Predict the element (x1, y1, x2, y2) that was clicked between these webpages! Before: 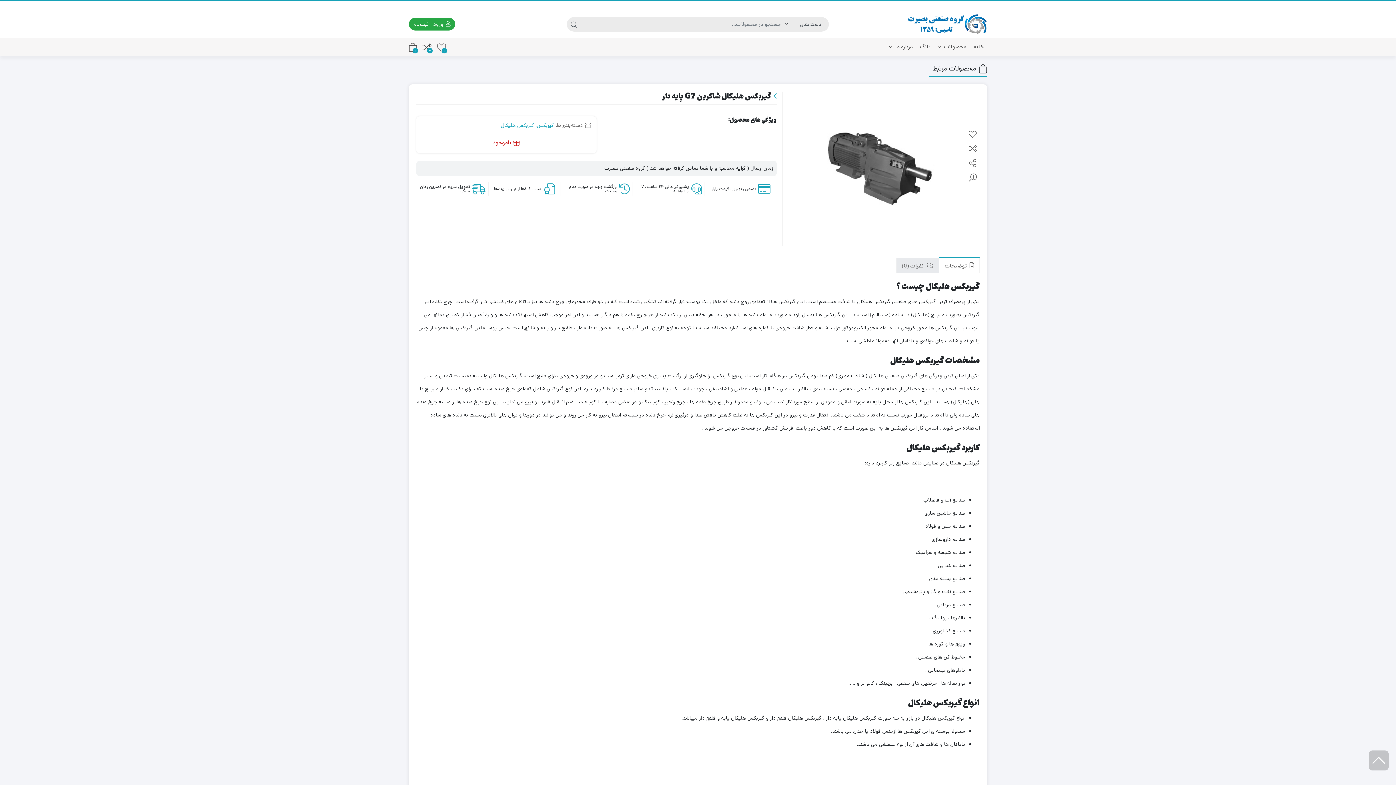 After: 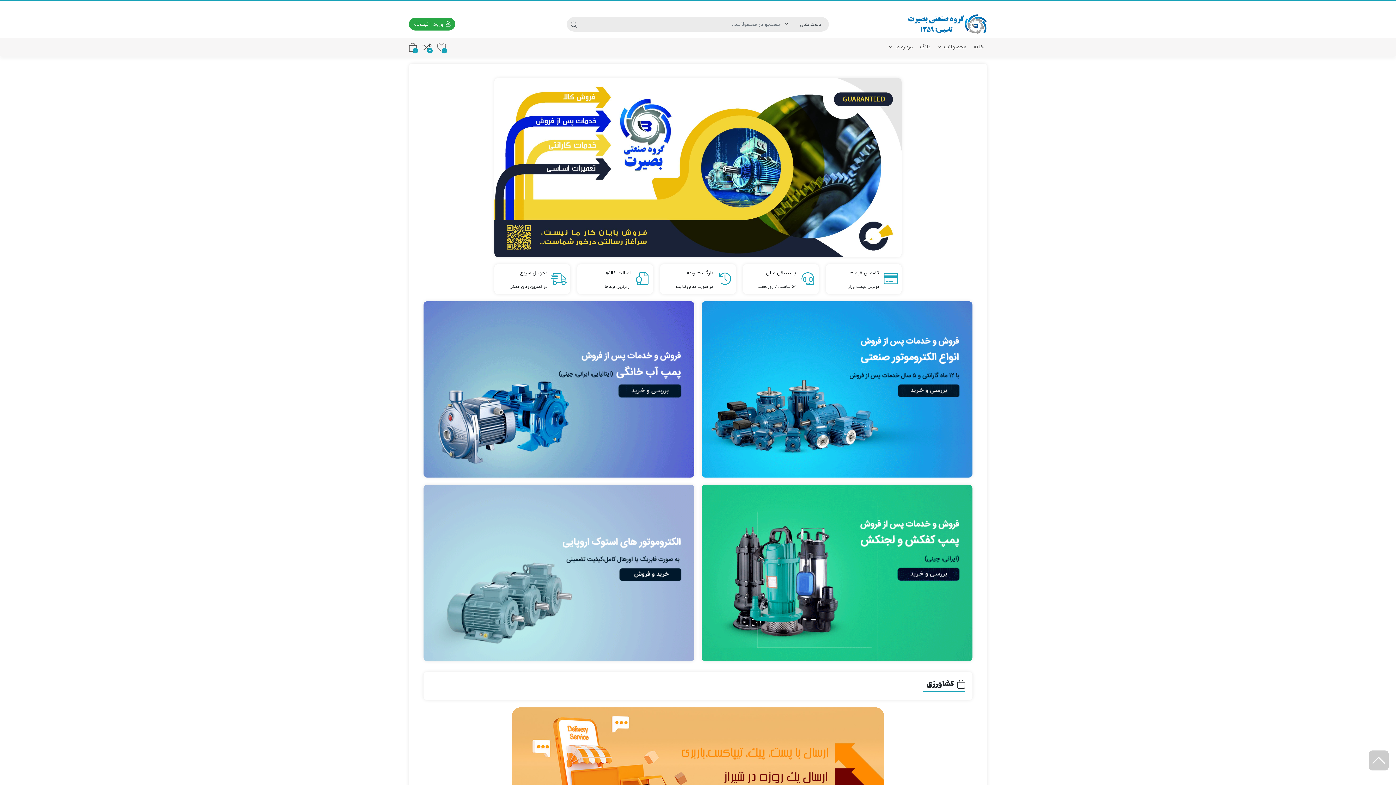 Action: label: خانه bbox: (978, 3, 987, 10)